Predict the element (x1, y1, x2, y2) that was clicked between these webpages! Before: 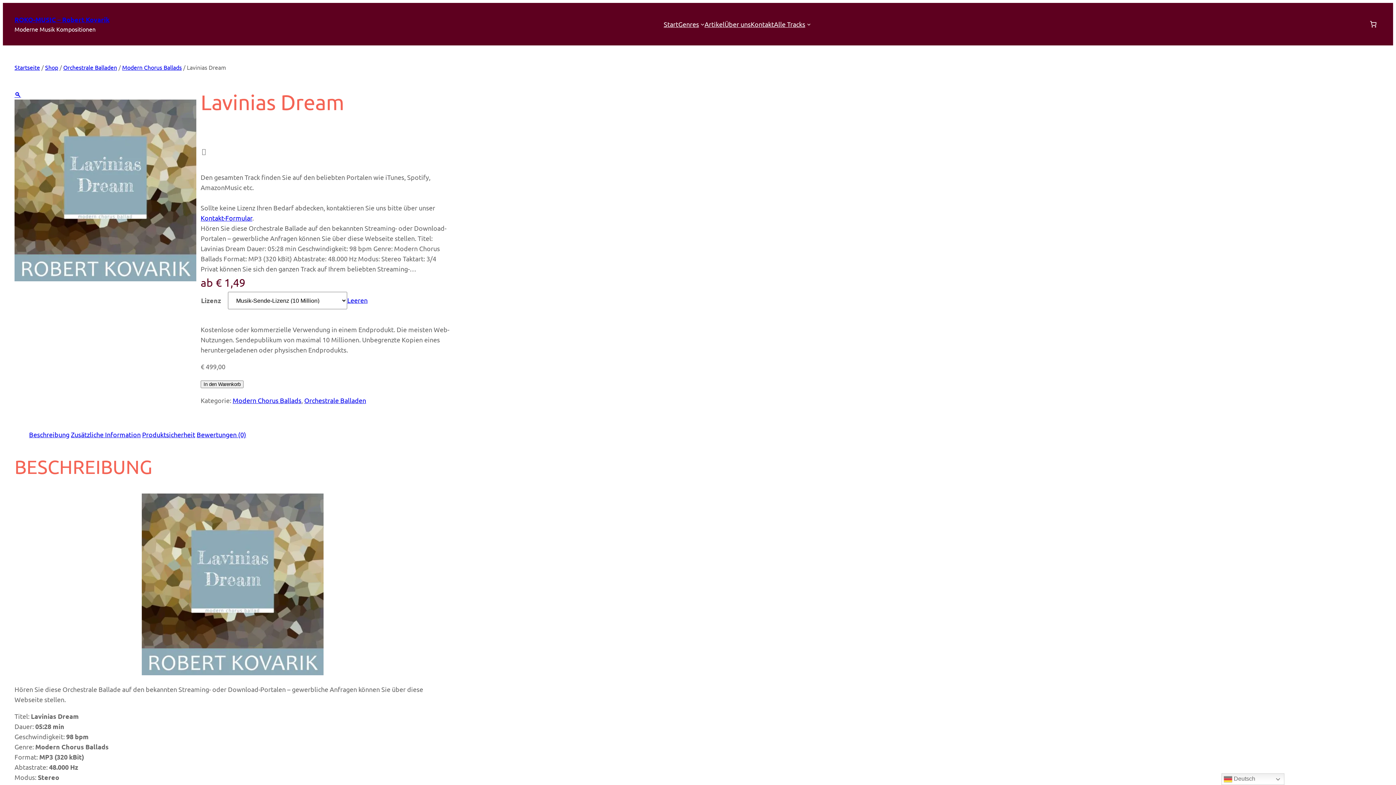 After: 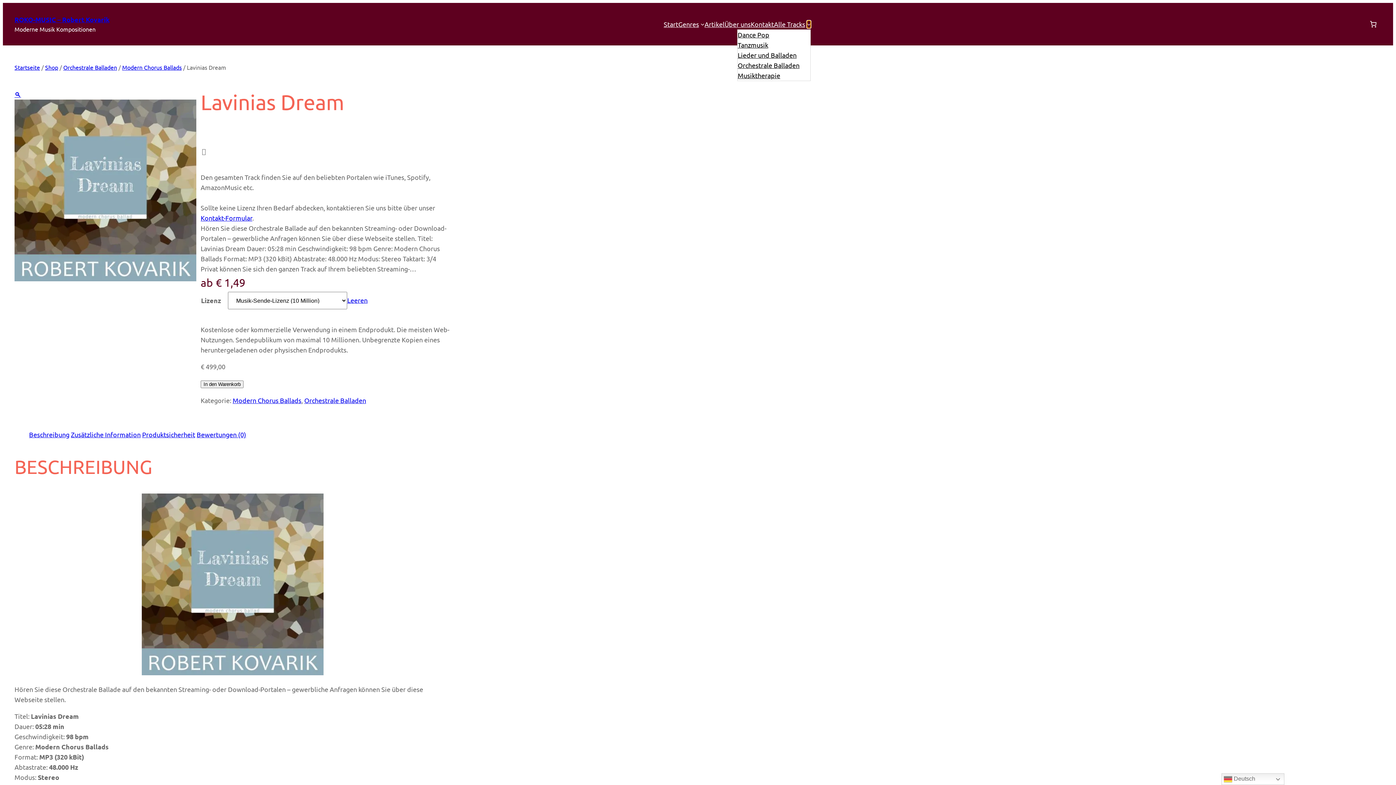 Action: label: Untermenü von Alle Tracks bbox: (807, 22, 811, 26)